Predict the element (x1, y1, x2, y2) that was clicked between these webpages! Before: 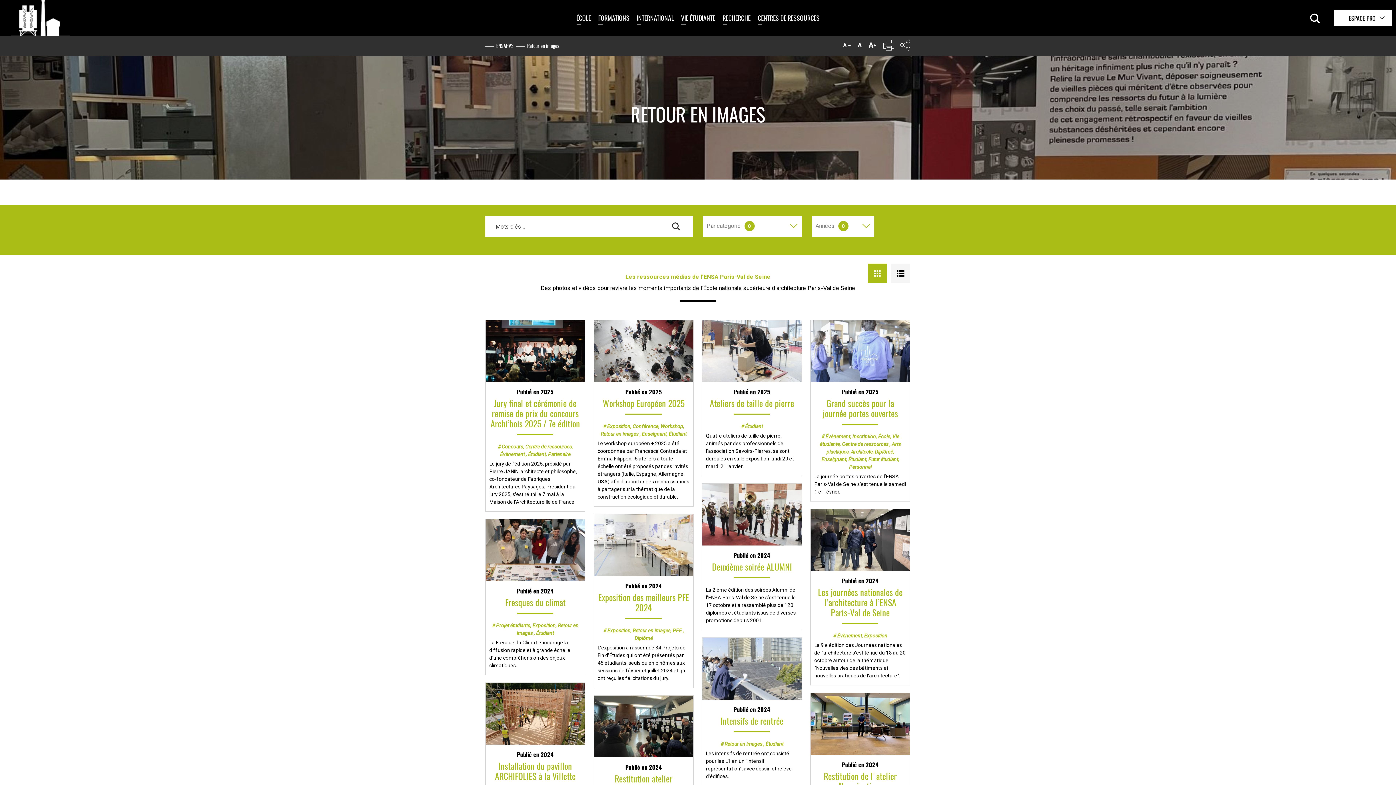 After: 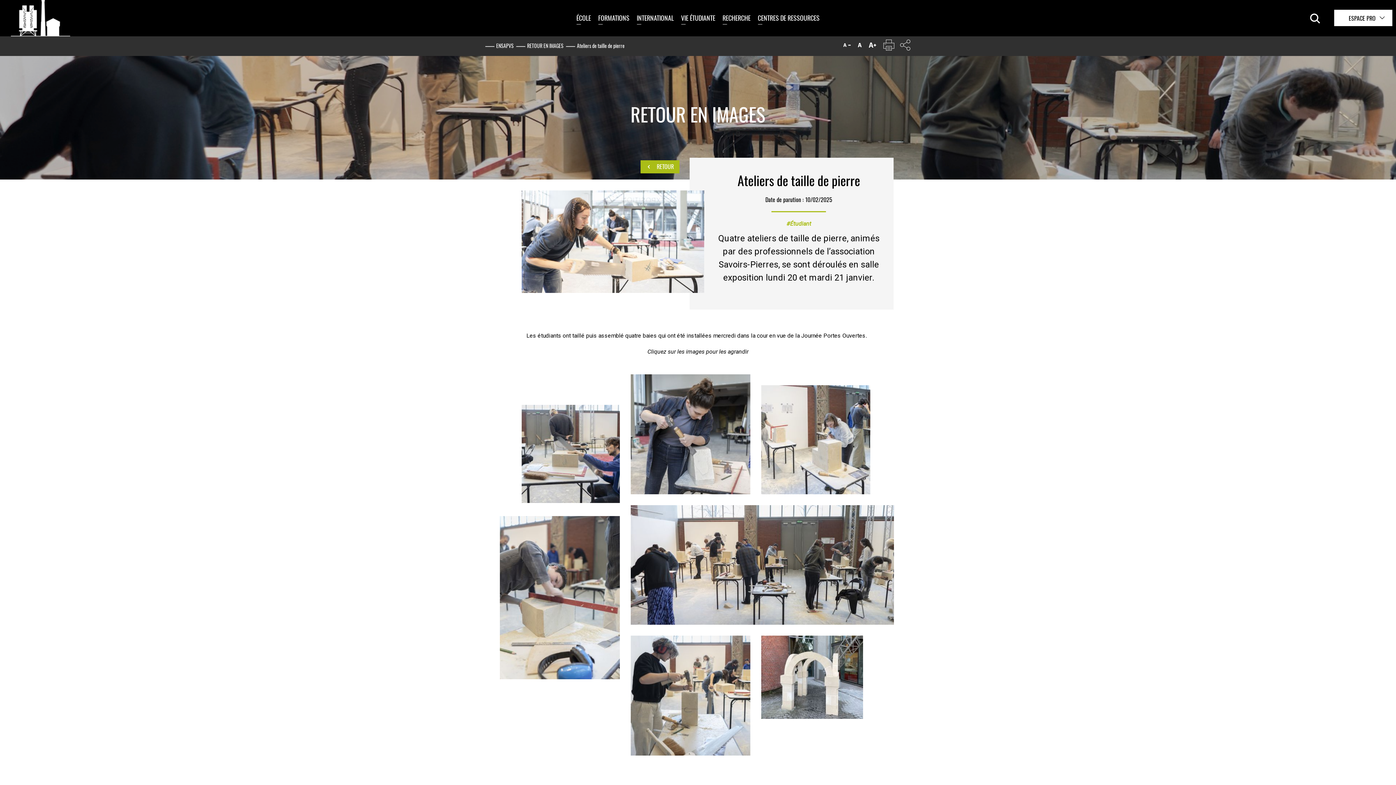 Action: bbox: (702, 320, 802, 476) label: Publié en 2025

Ateliers de taille de pierre

# Étudiant

Quatre ateliers de taille de pierre, animés par des professionnels de l’association Savoirs-Pierres, se sont déroulés en salle exposition lundi 20 et mardi 21 janvier.